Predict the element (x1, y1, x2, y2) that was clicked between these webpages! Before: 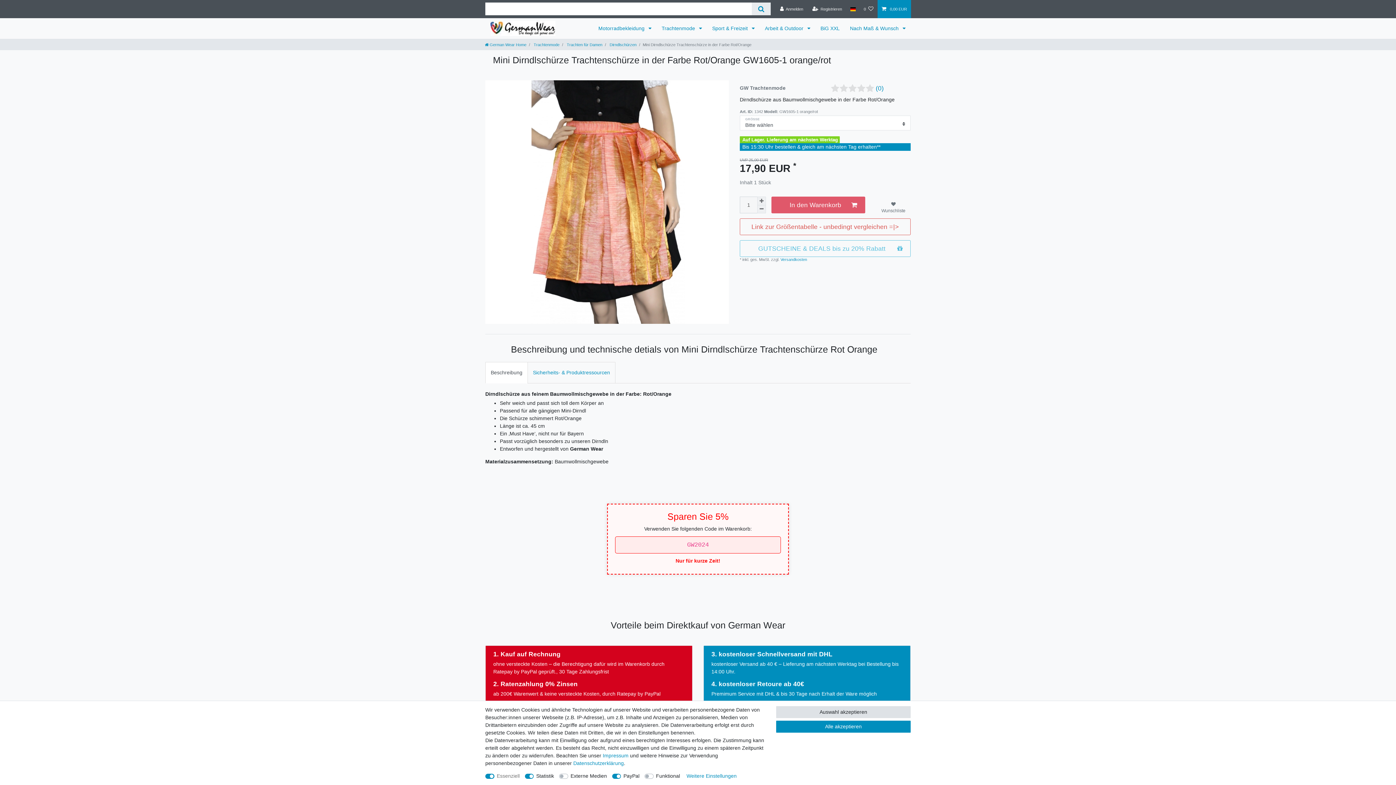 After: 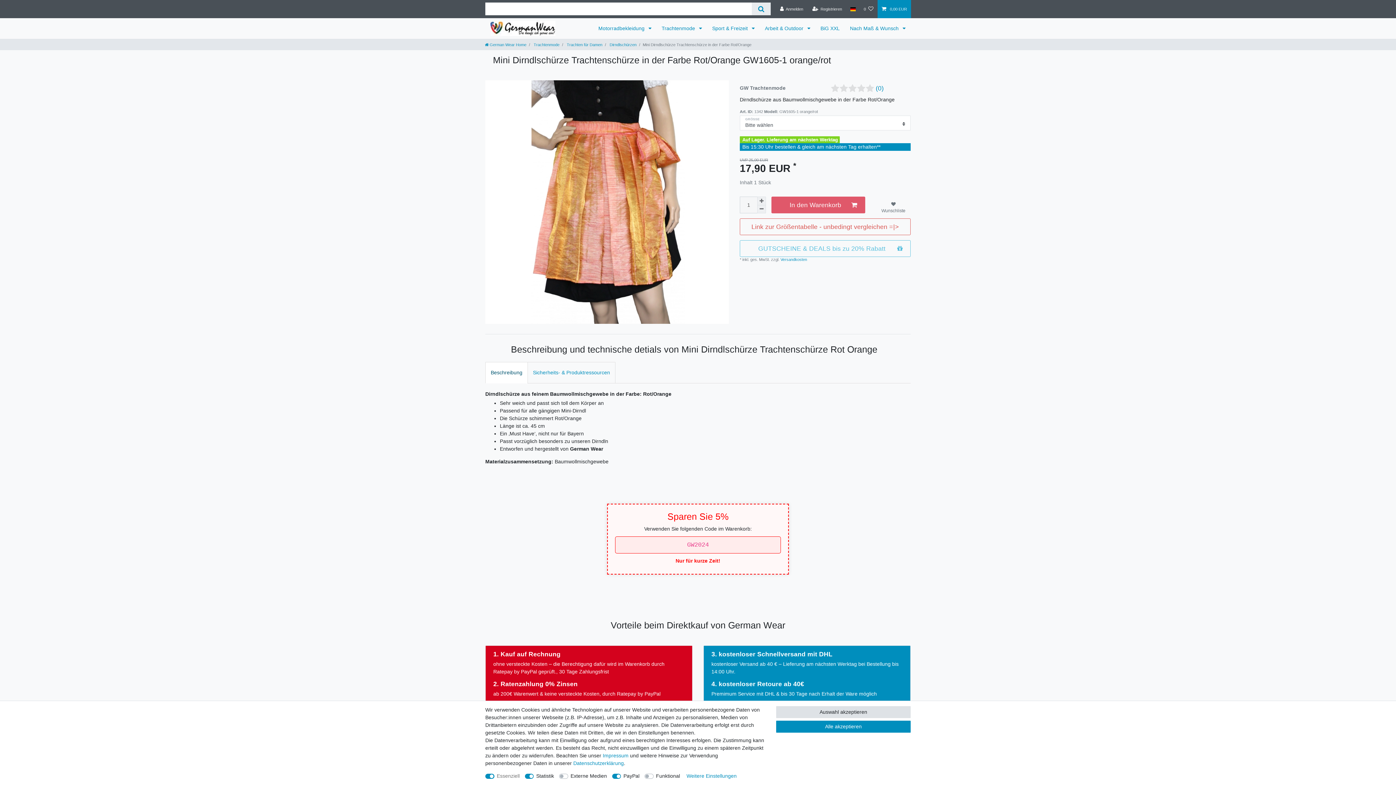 Action: label: Beschreibung bbox: (485, 362, 528, 383)